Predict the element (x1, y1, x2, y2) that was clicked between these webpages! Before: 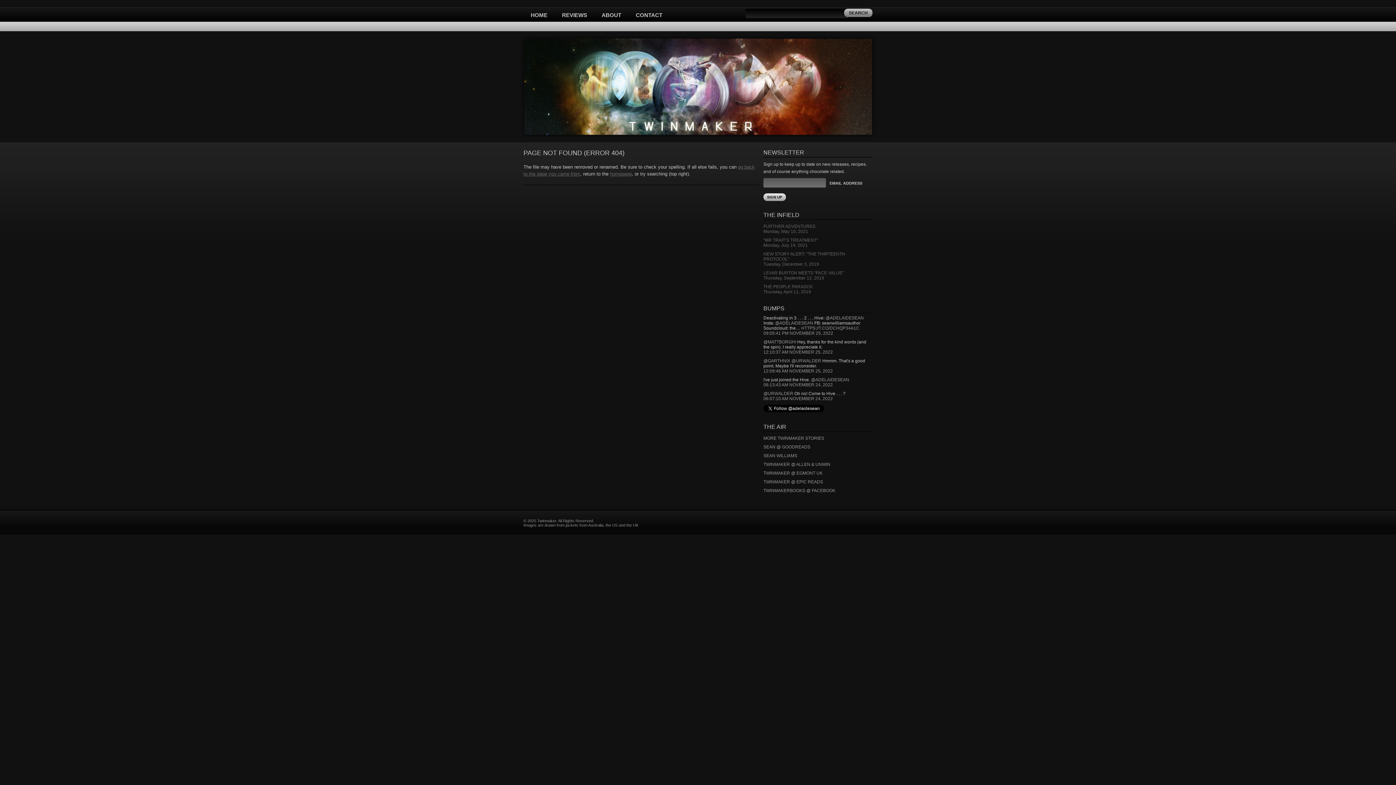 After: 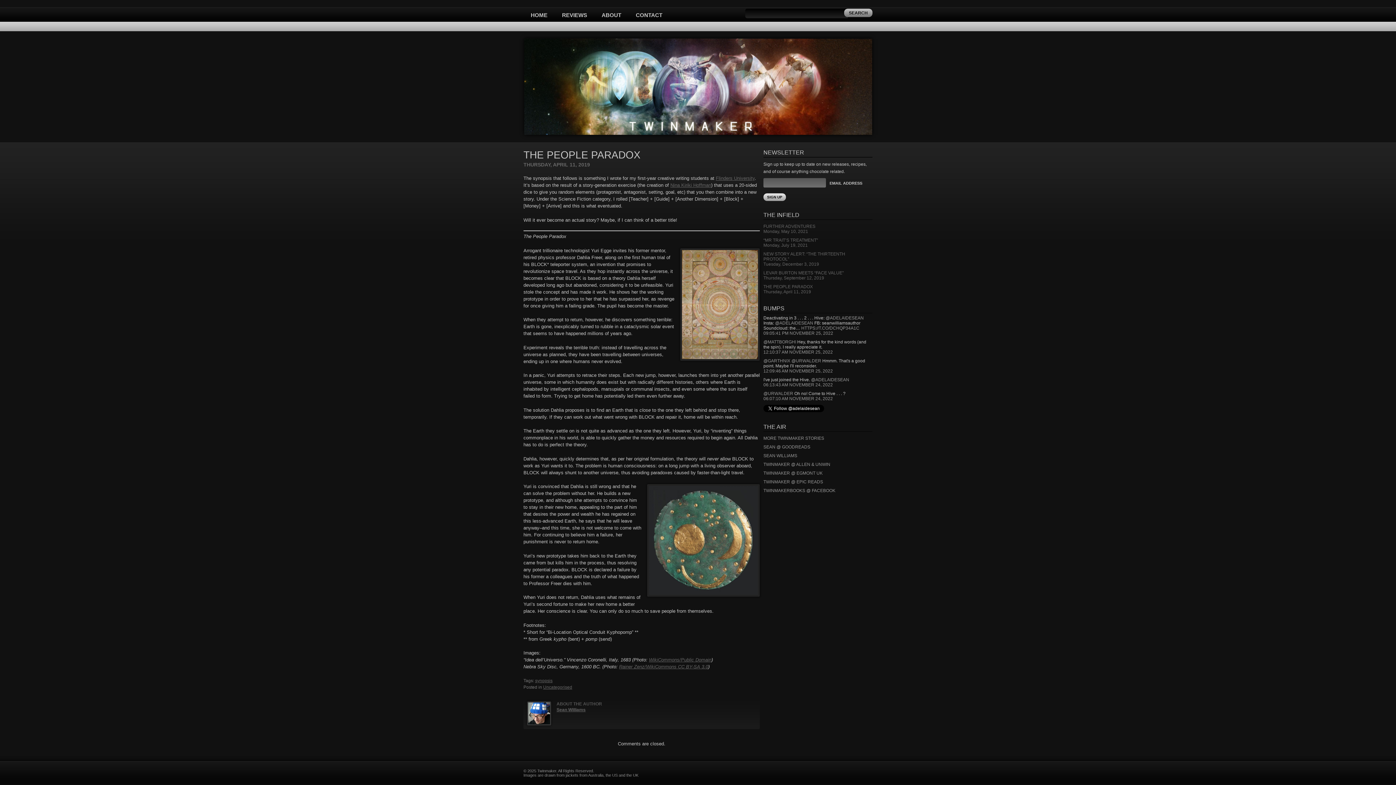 Action: bbox: (763, 280, 872, 294) label: THE PEOPLE PARADOX
Thursday, April 11, 2019